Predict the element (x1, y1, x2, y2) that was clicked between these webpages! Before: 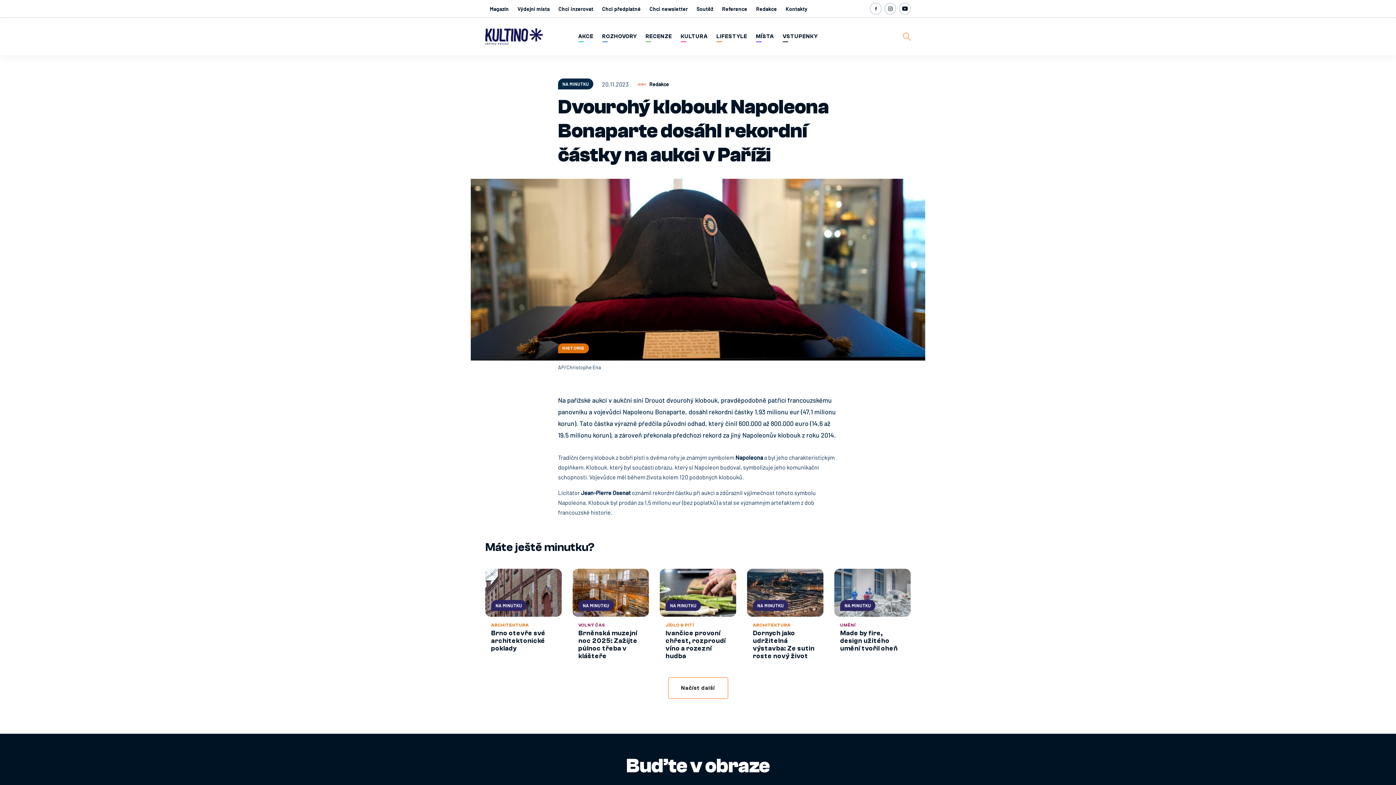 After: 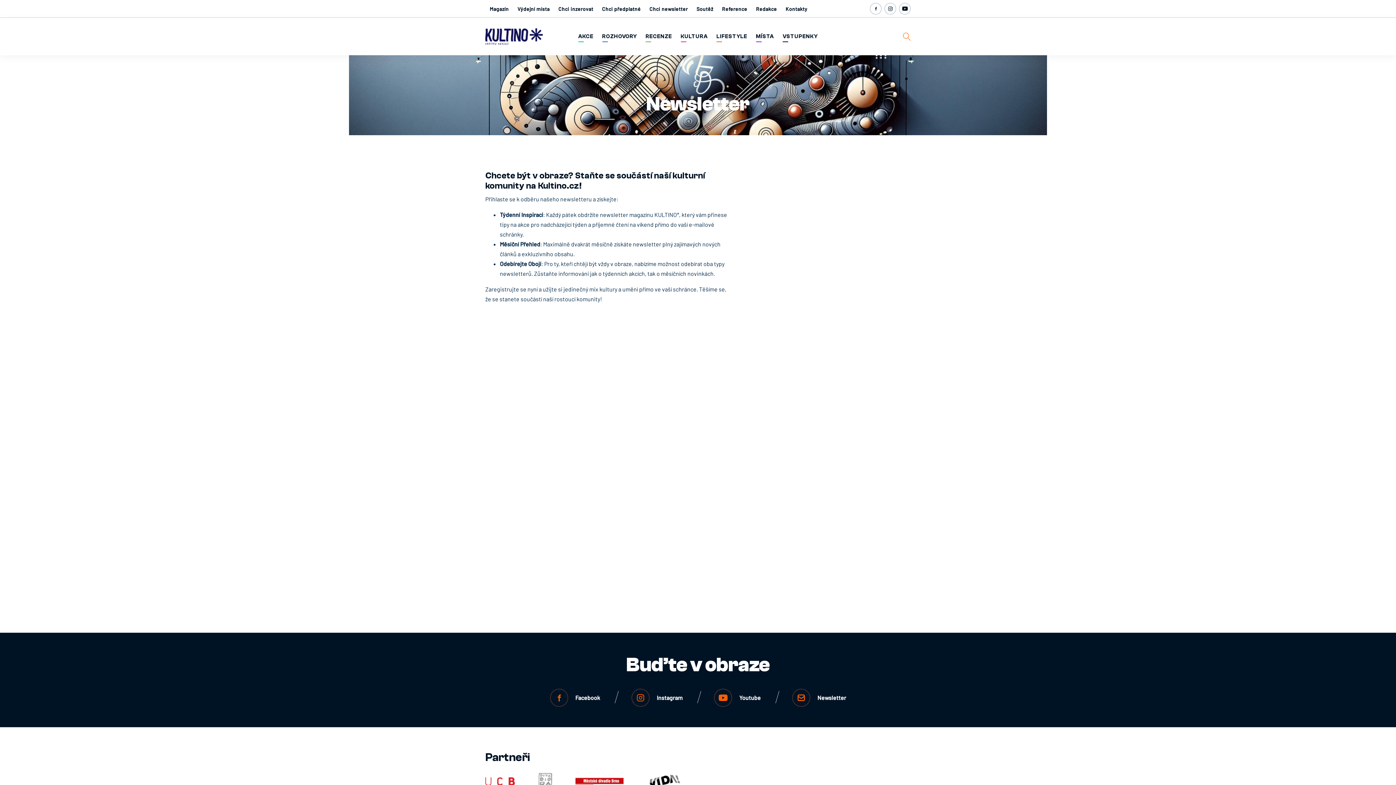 Action: bbox: (645, 2, 692, 14) label: Chci newsletter